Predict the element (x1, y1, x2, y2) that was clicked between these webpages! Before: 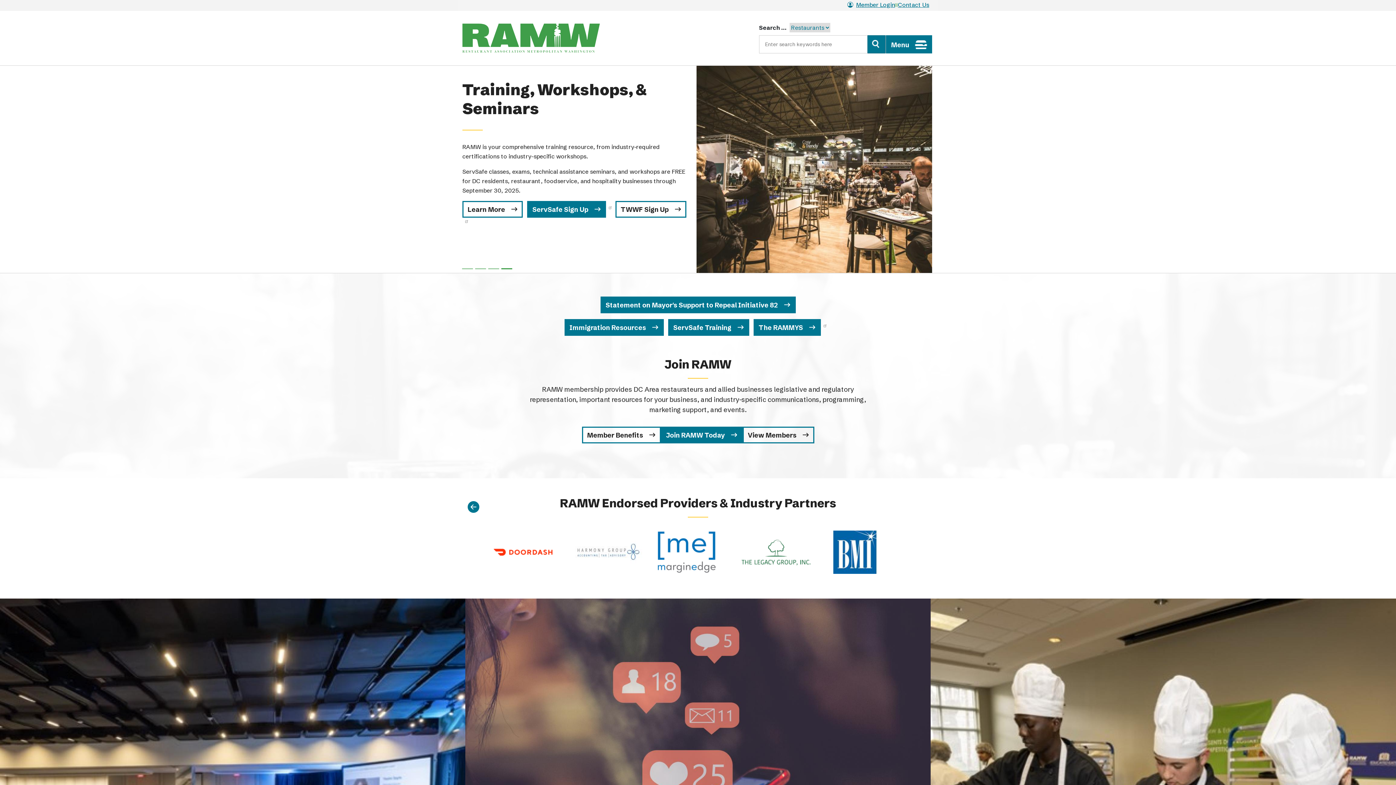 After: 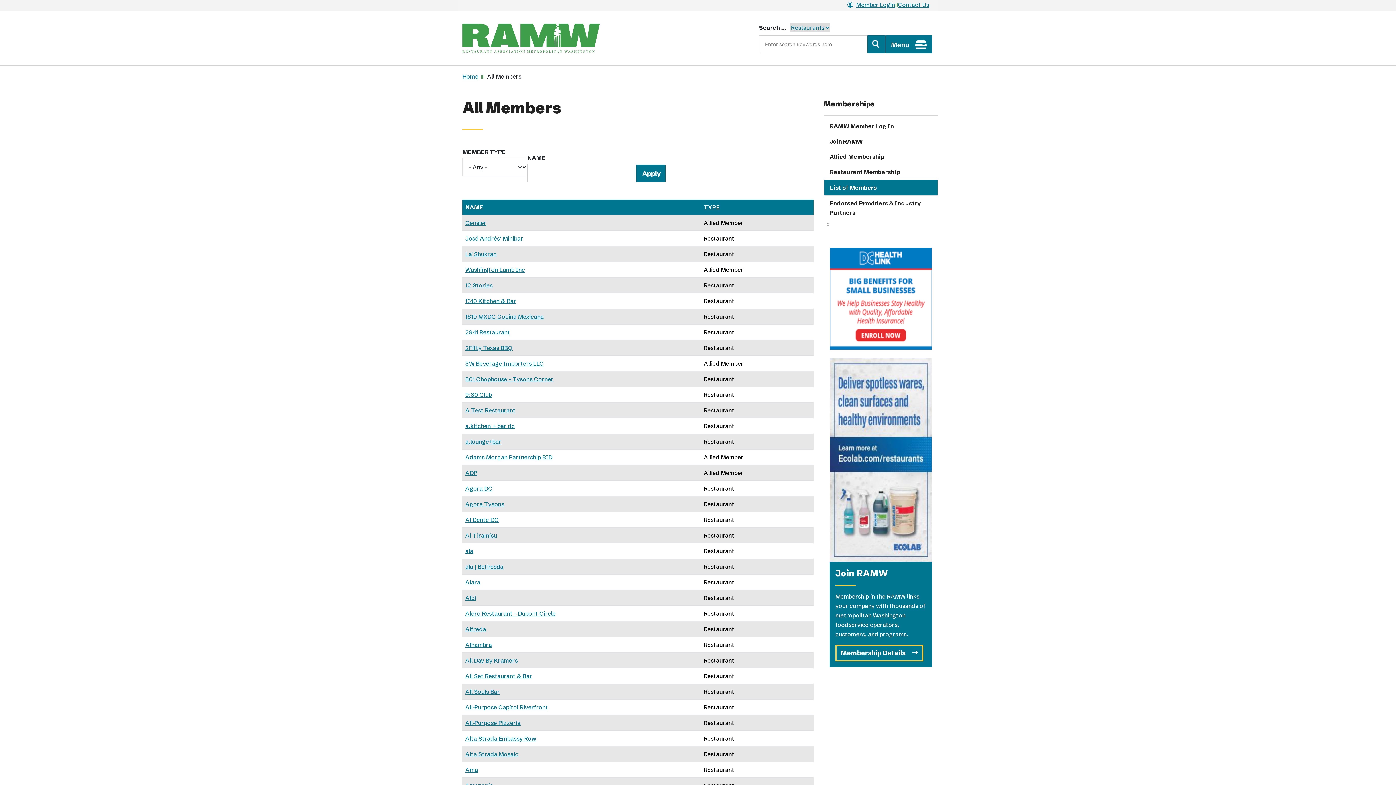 Action: label: View Members bbox: (742, 426, 814, 443)